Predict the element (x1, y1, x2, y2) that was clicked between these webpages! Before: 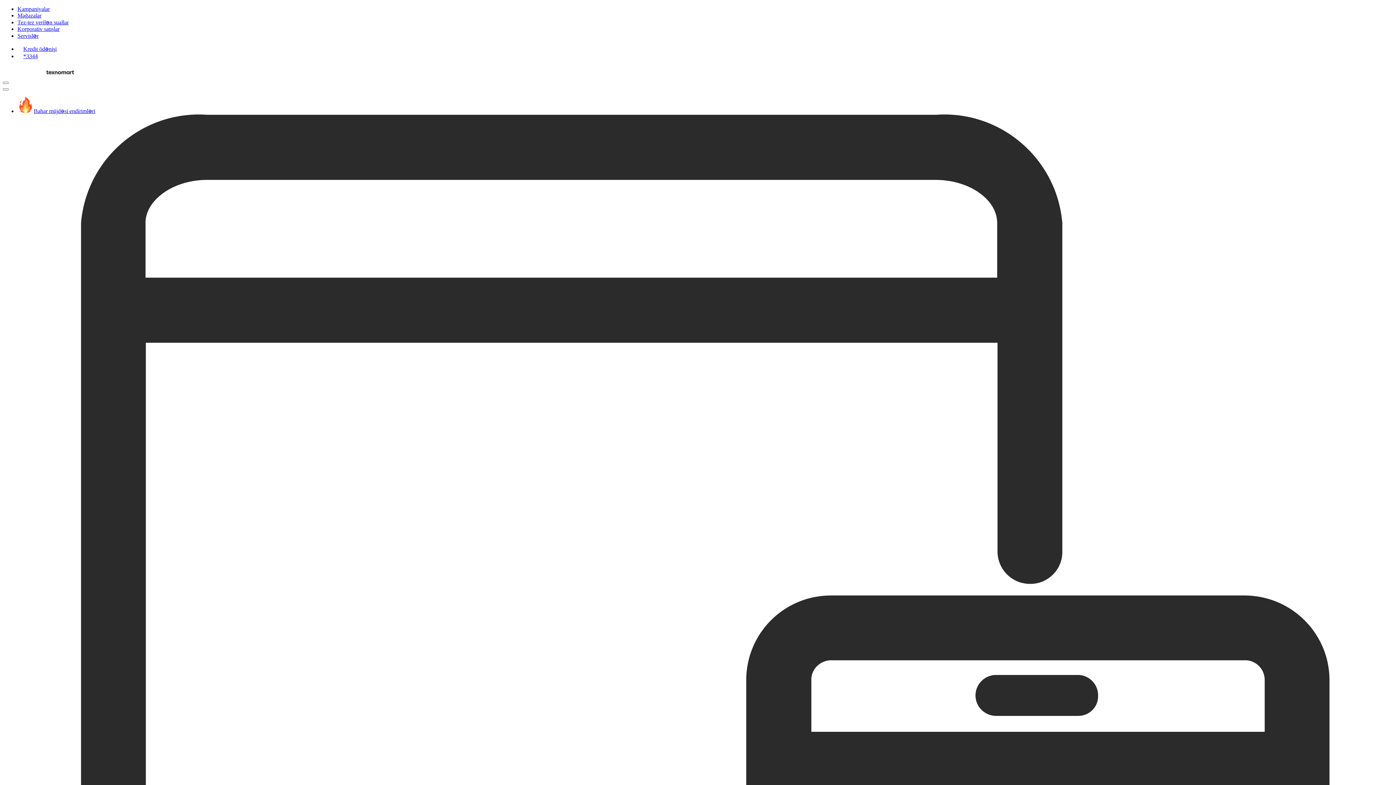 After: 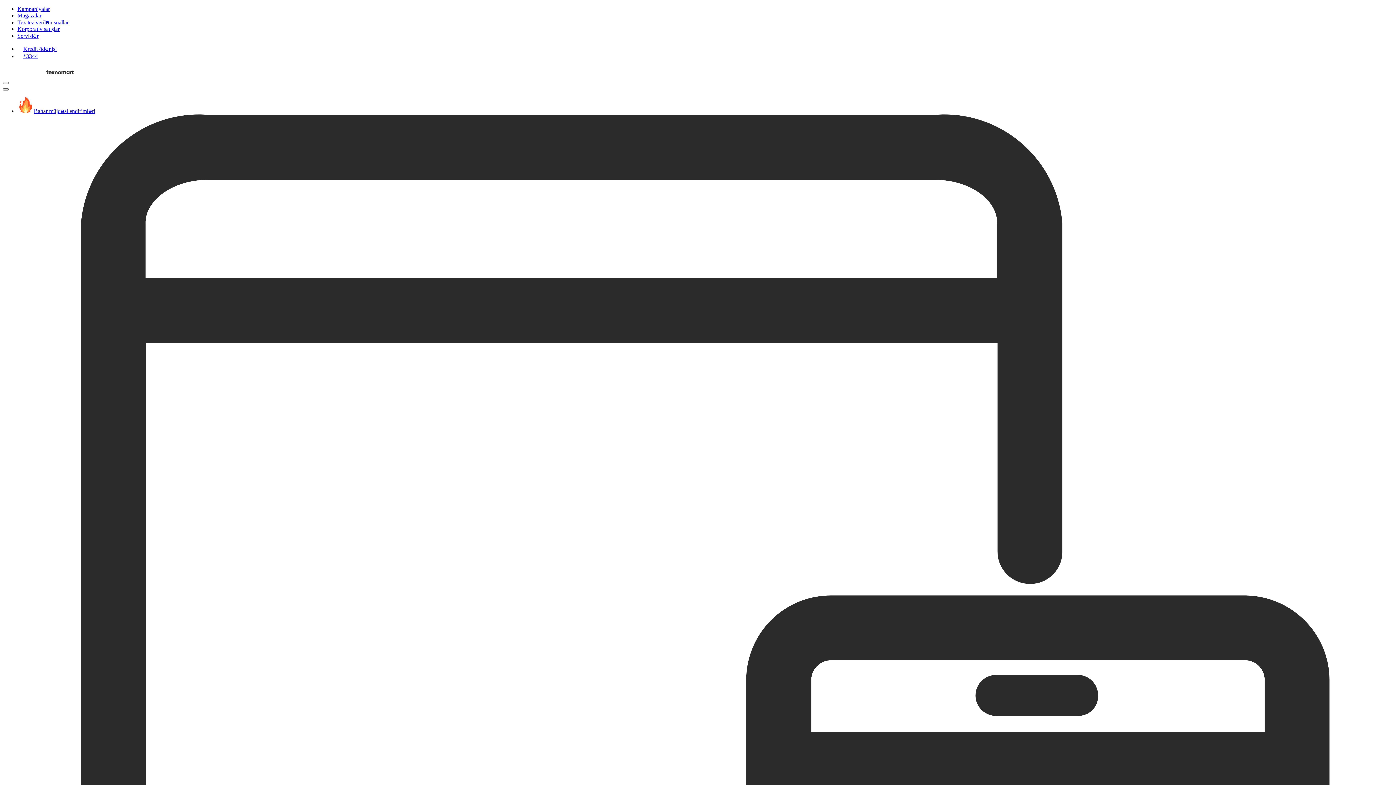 Action: label: Navigation bbox: (2, 88, 8, 90)